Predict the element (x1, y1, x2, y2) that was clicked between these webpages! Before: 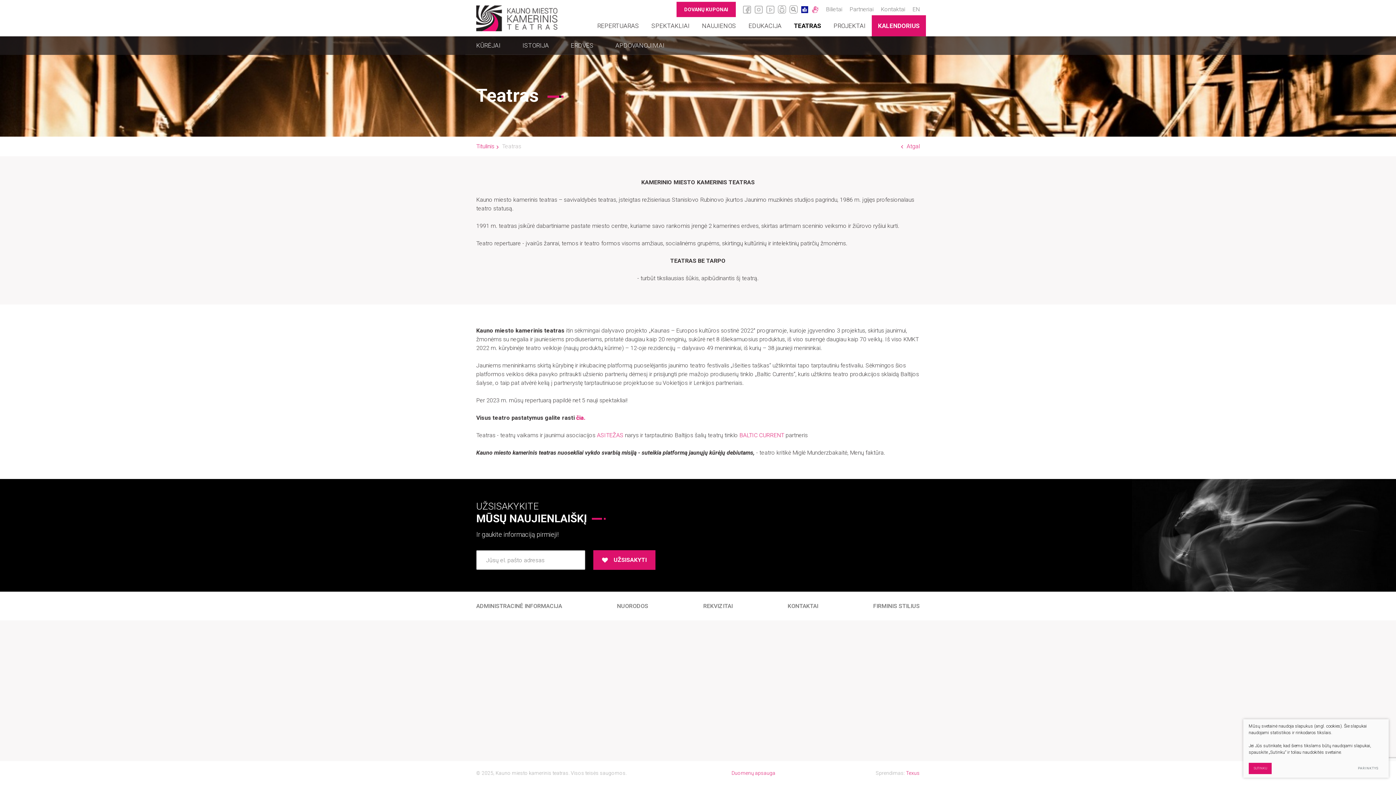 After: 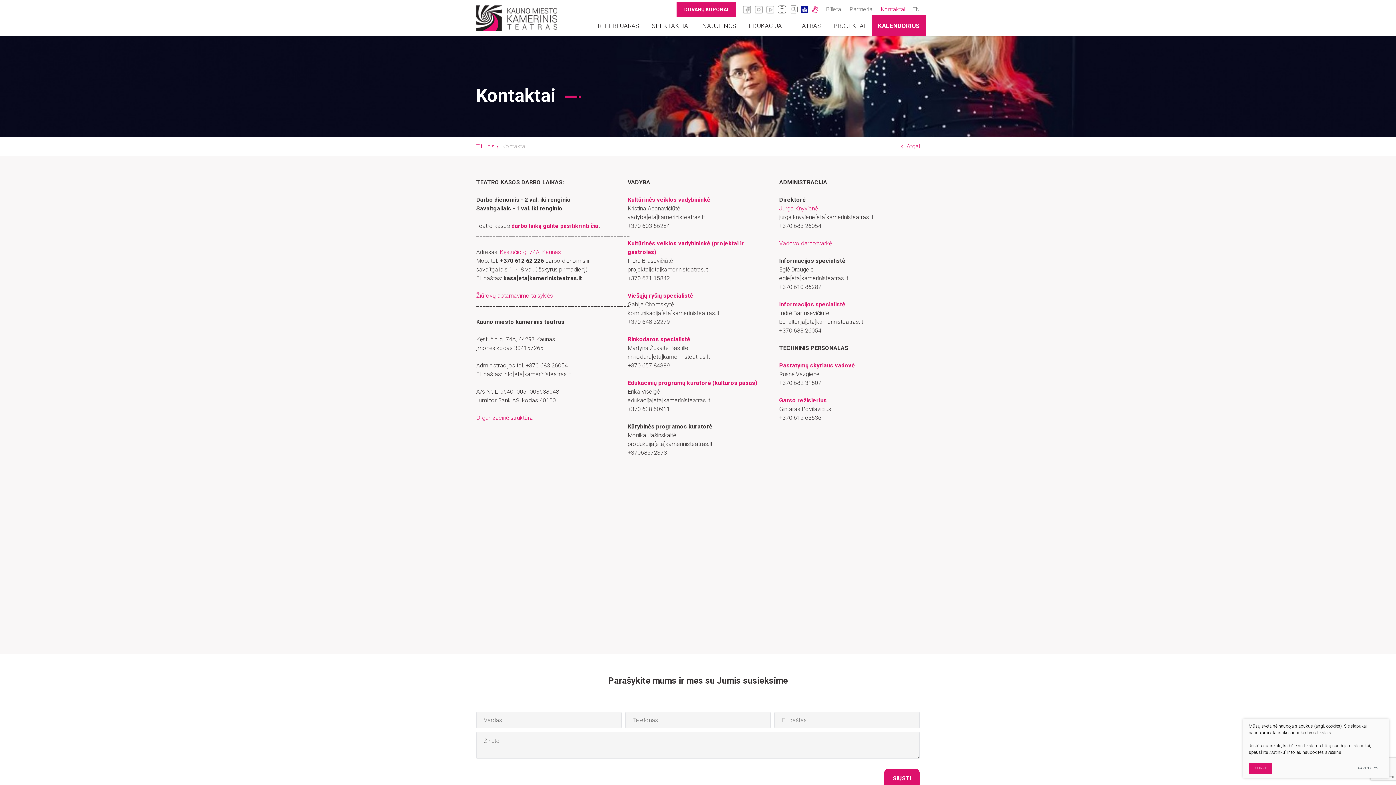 Action: bbox: (877, 3, 909, 15) label: Kontaktai